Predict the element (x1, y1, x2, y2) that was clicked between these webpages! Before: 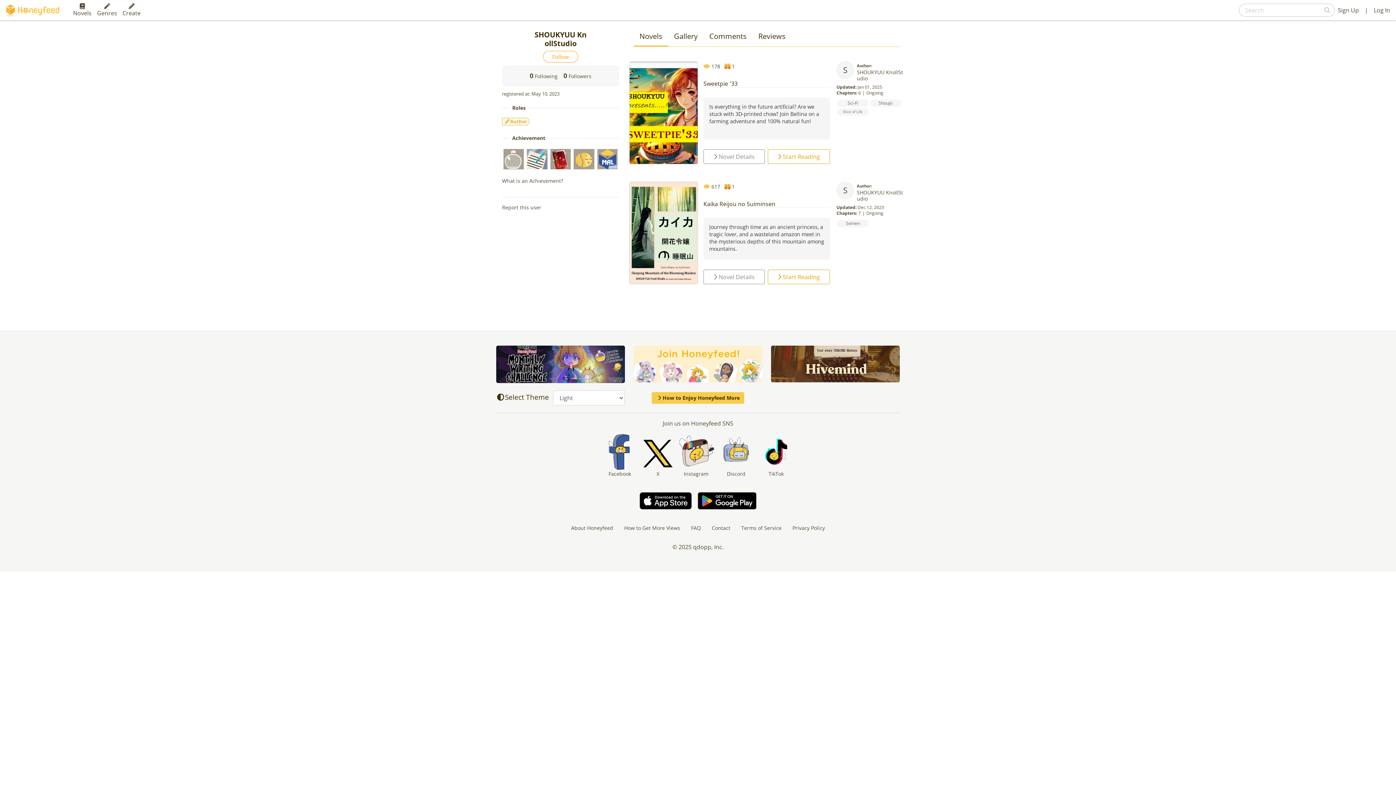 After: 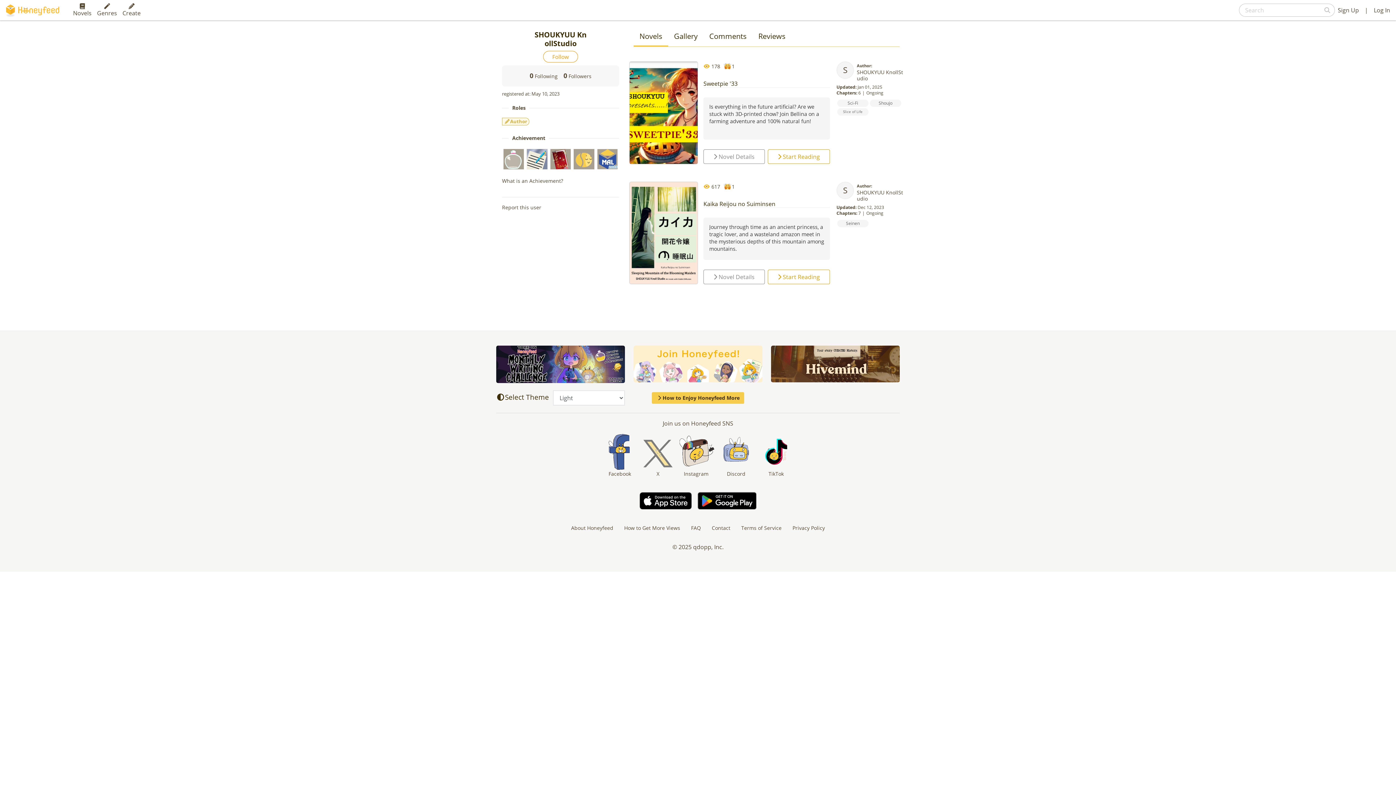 Action: bbox: (641, 437, 674, 477) label: 
X